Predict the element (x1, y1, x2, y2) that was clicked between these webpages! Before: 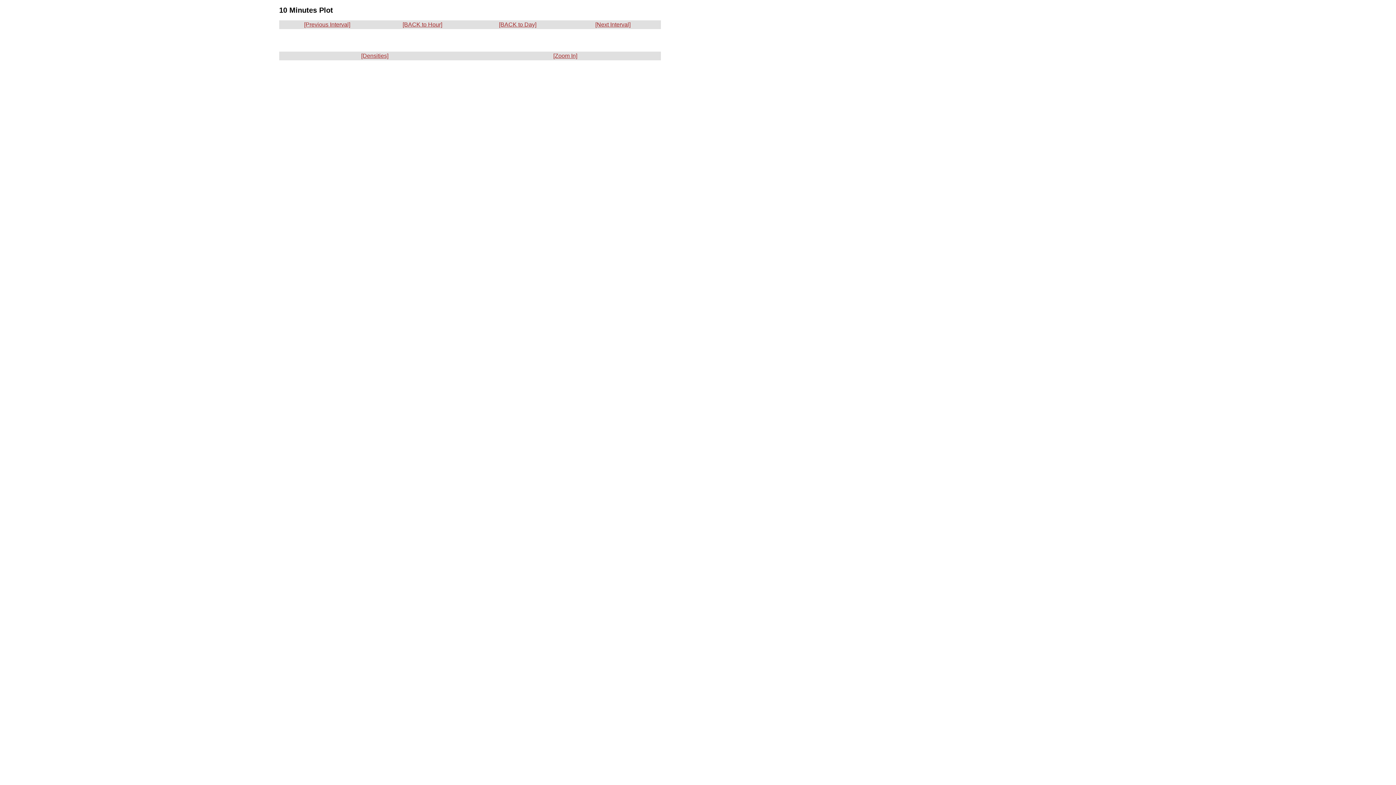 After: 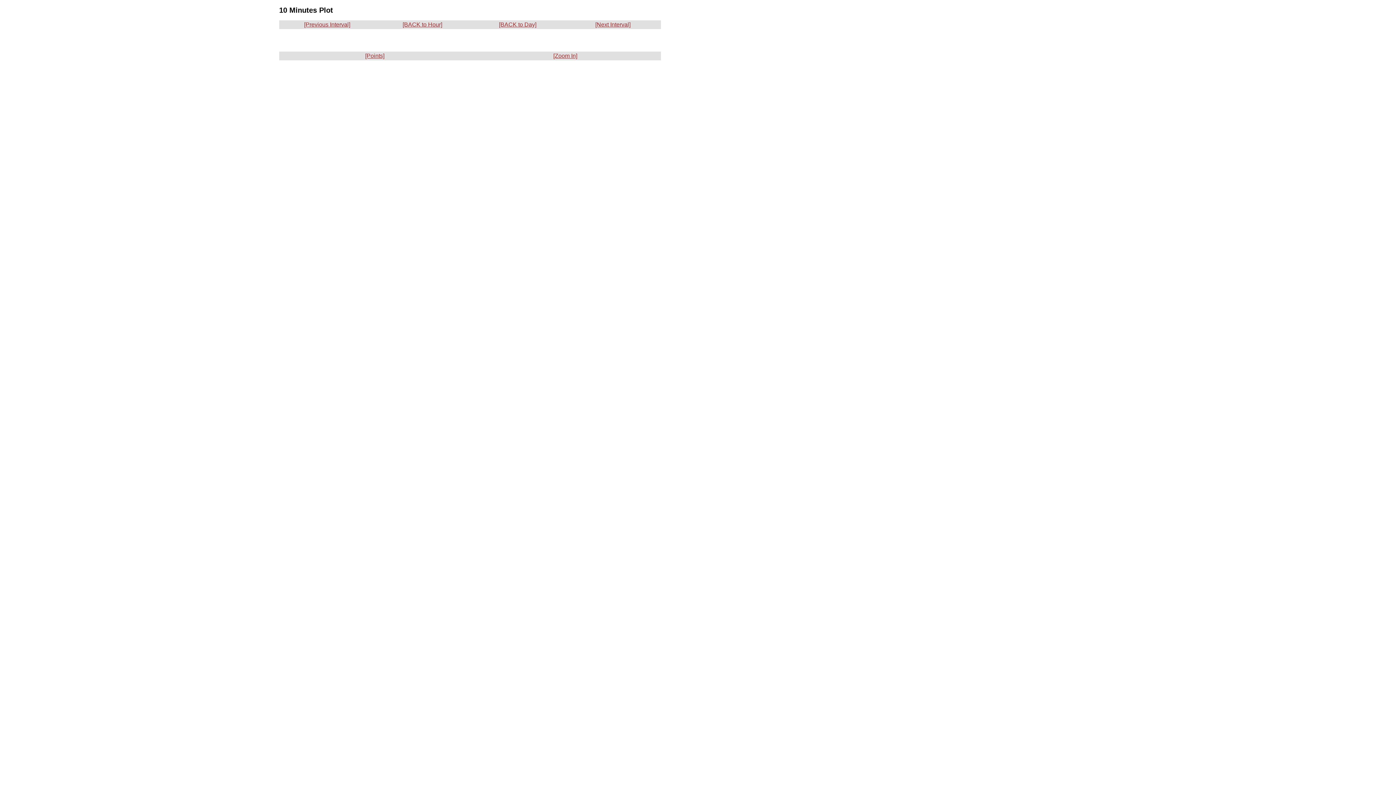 Action: label: [Densities] bbox: (361, 52, 388, 58)